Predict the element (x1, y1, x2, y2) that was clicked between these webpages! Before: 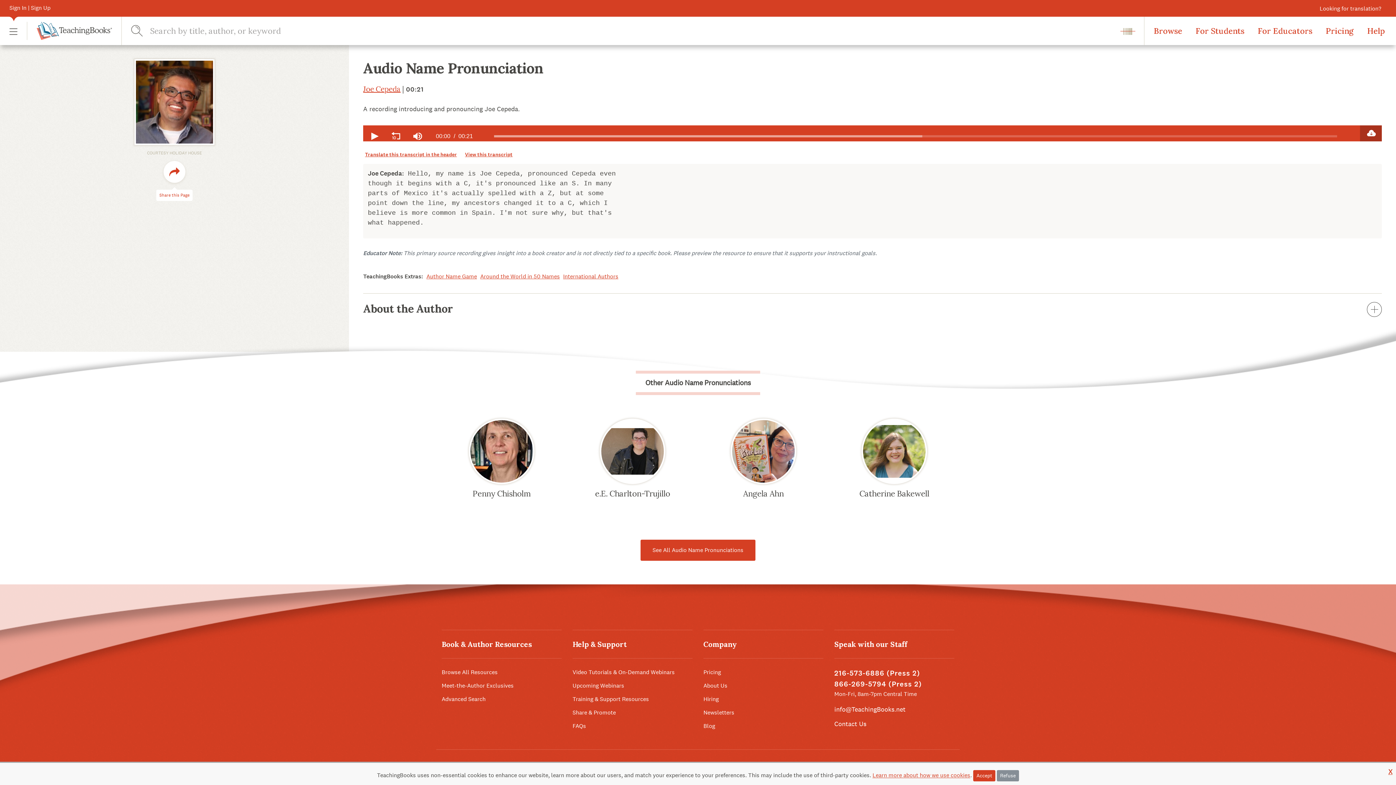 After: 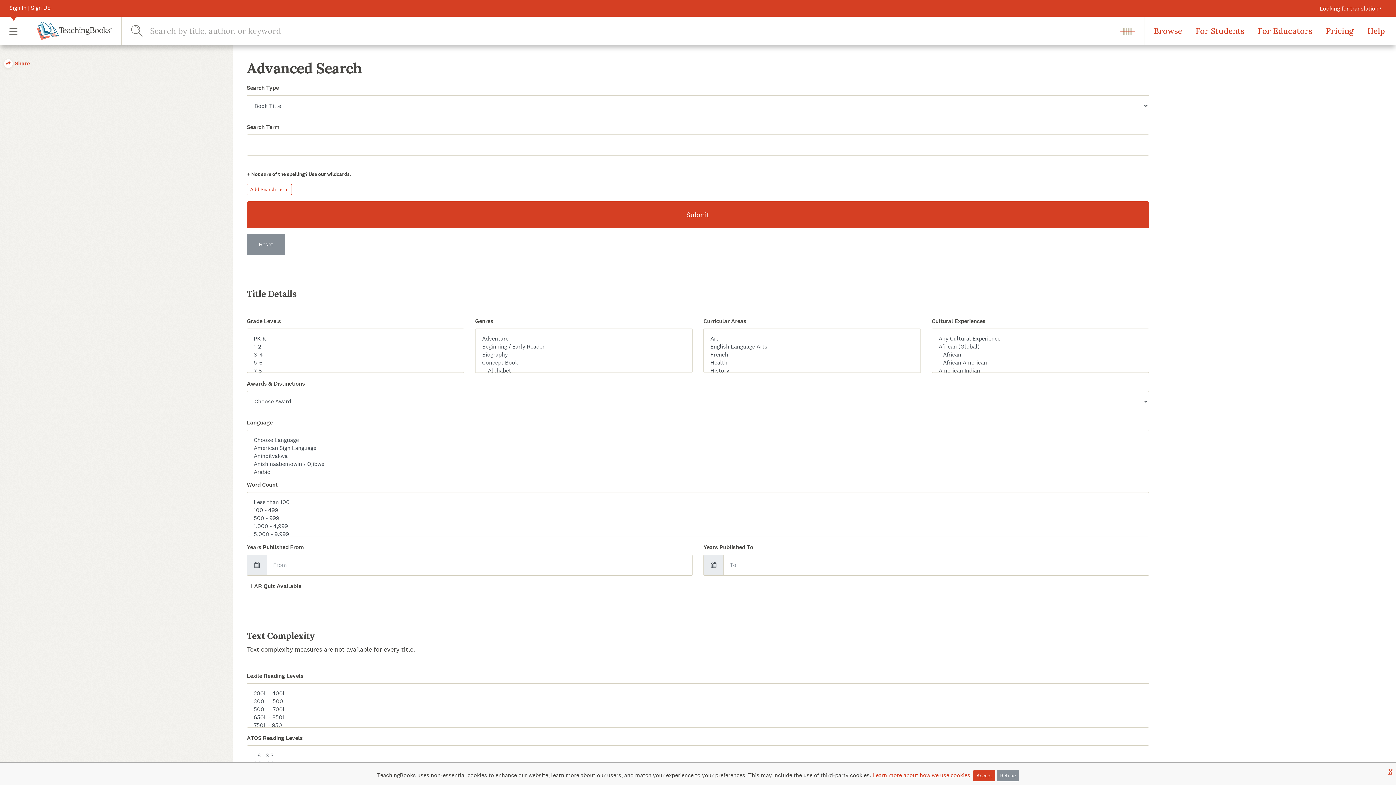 Action: bbox: (441, 695, 485, 703) label: Advanced Search